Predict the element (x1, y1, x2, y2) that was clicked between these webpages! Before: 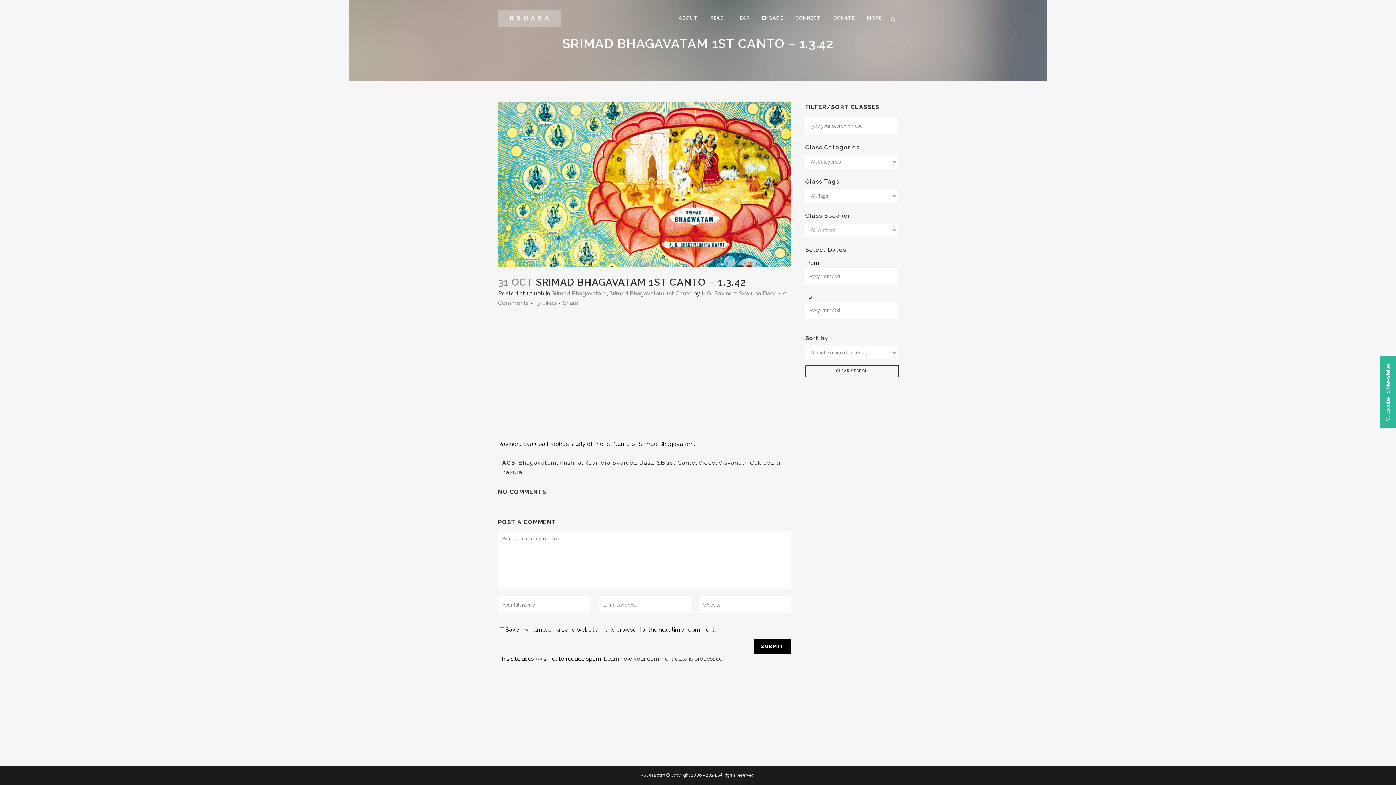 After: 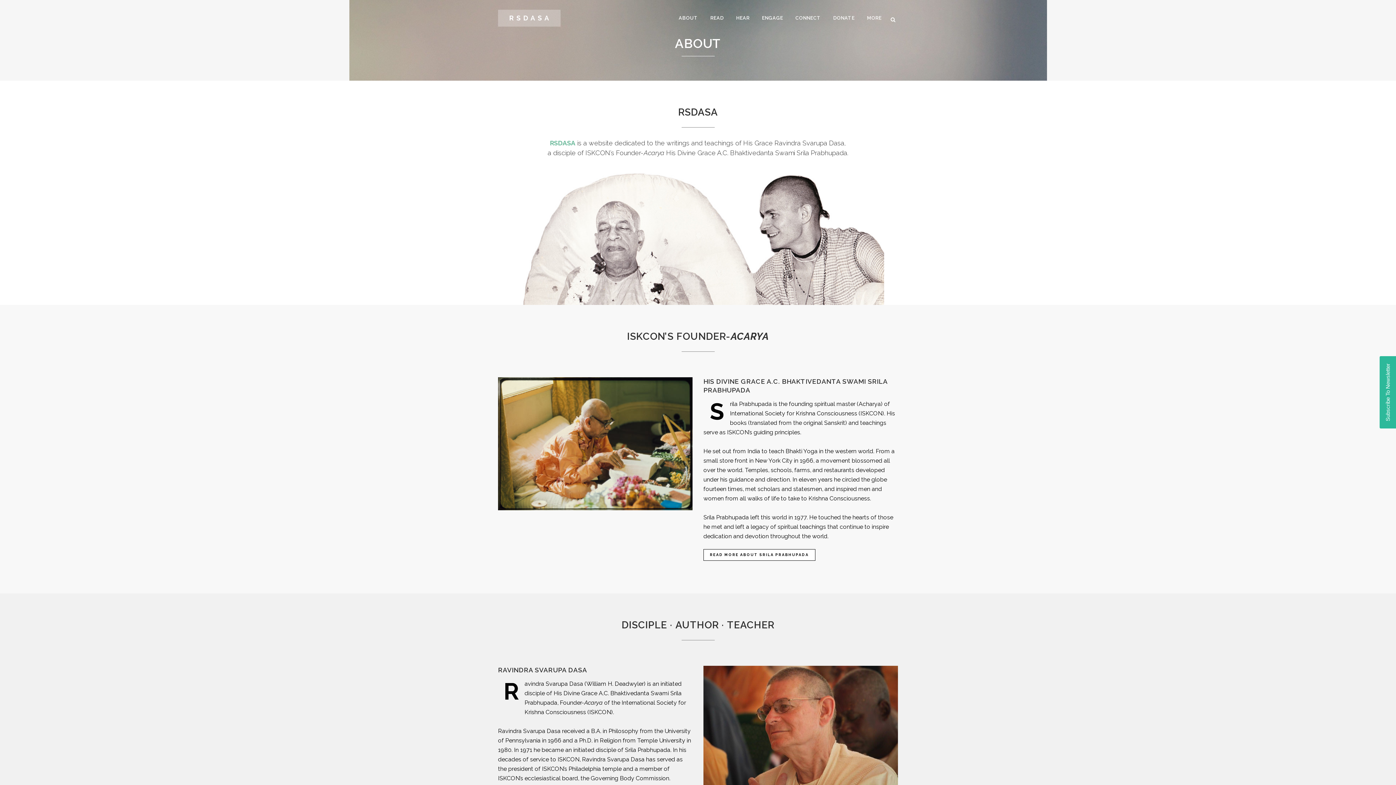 Action: label: ABOUT bbox: (672, 0, 704, 36)